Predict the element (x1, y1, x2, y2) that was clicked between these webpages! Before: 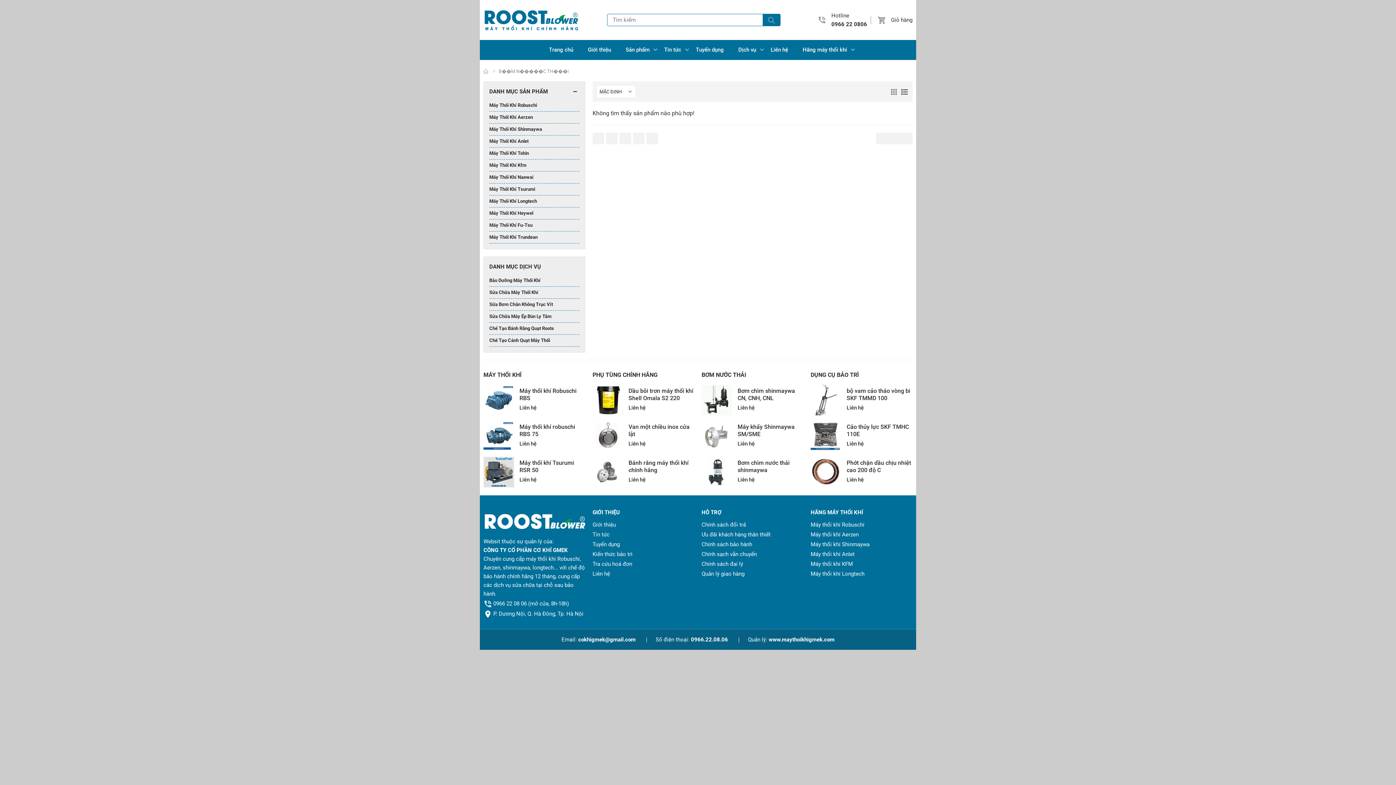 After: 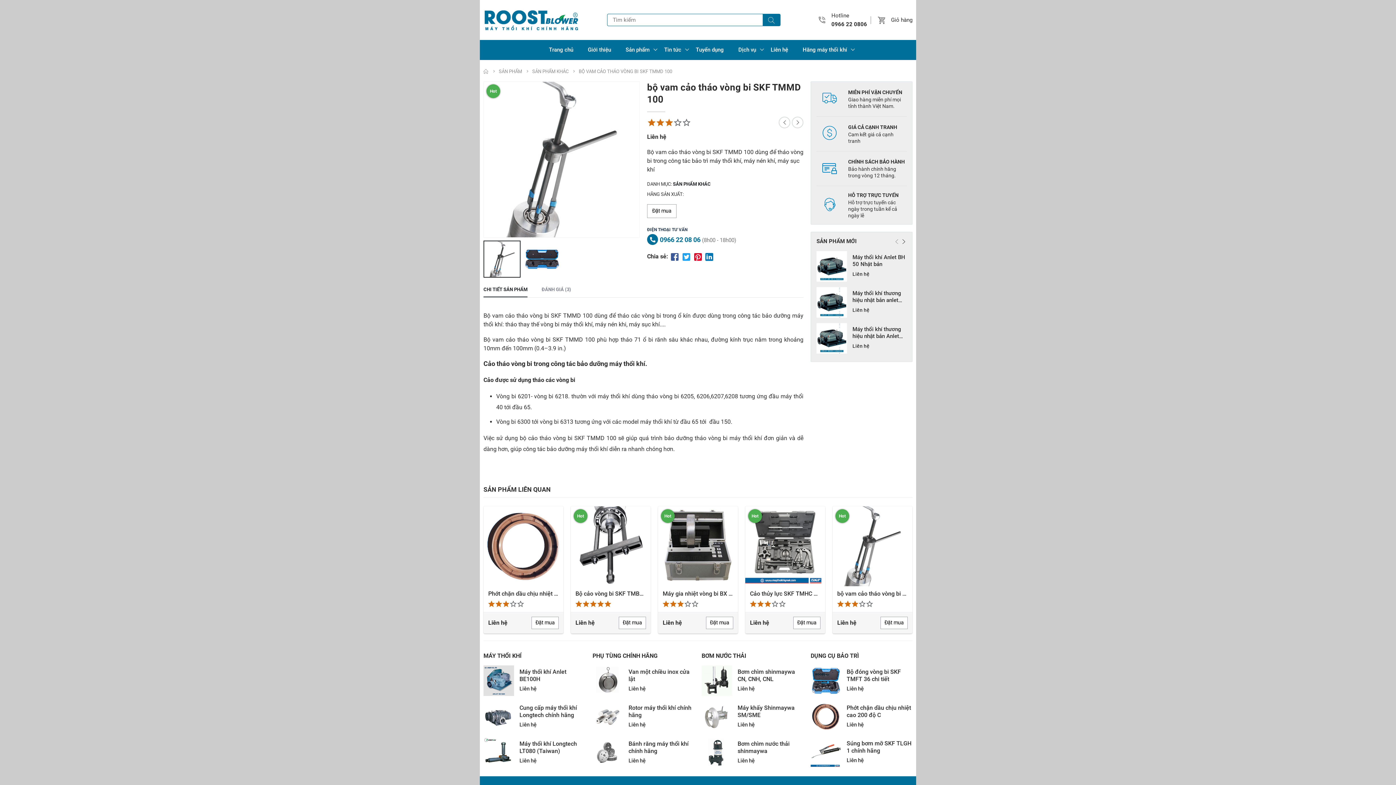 Action: bbox: (846, 387, 912, 402) label: bộ vam cảo tháo vòng bi SKF TMMD 100